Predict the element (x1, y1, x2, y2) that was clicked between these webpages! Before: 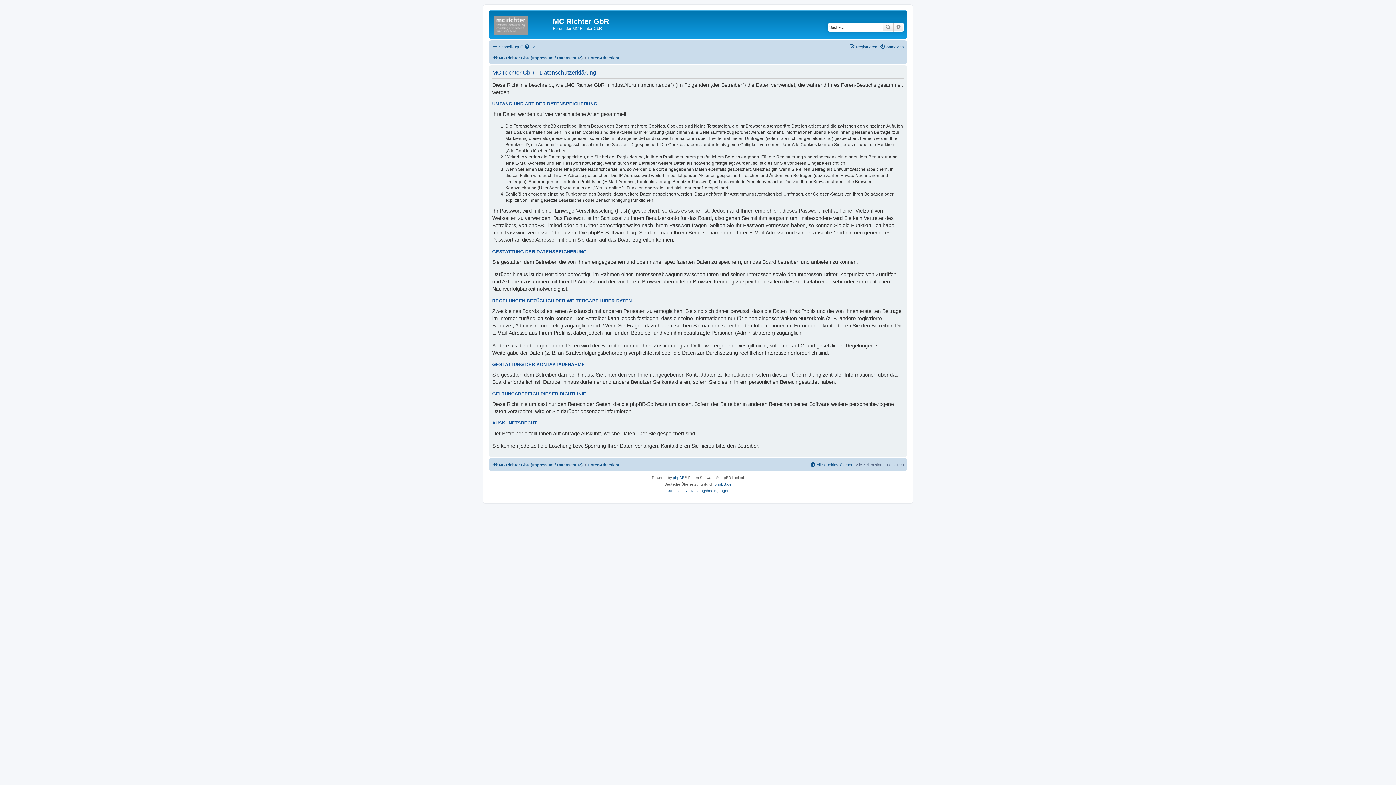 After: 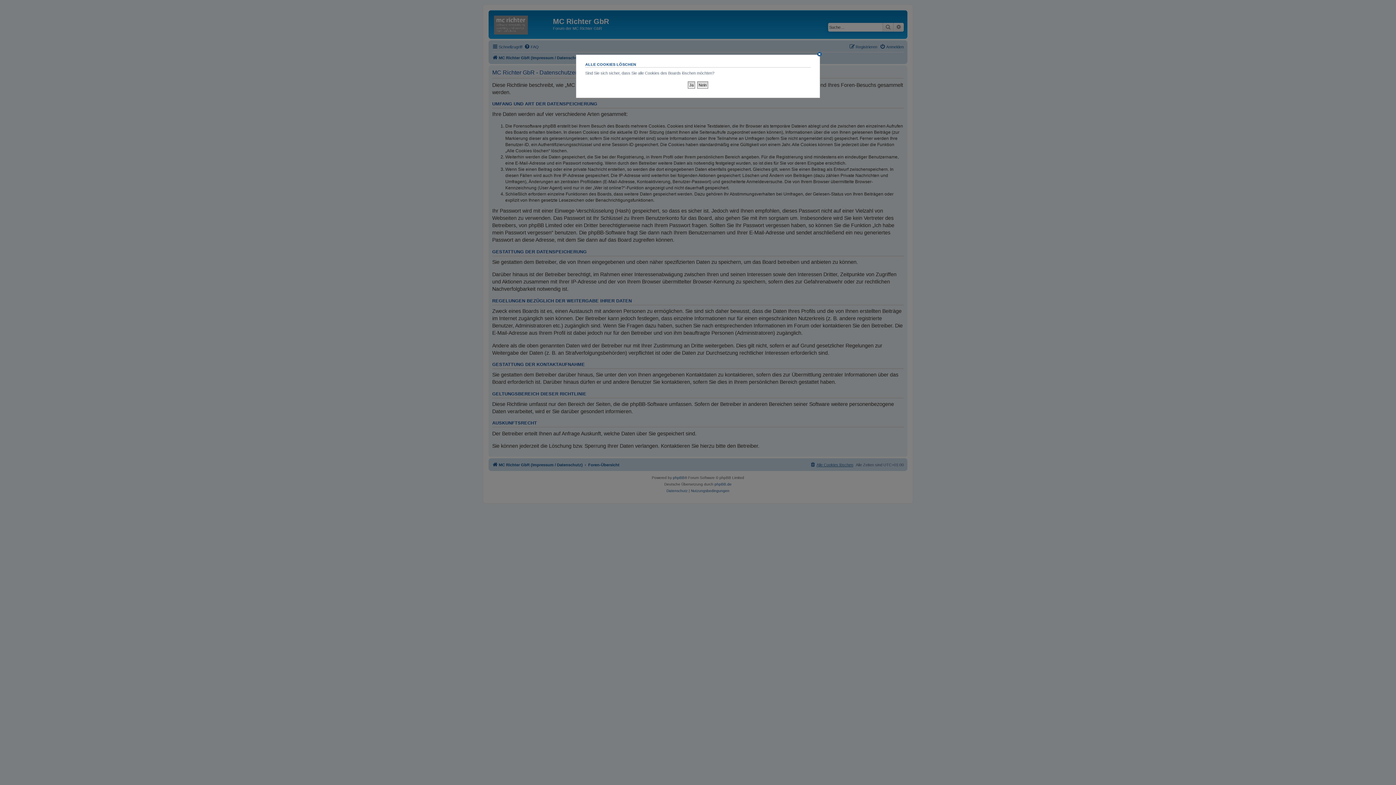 Action: bbox: (810, 460, 853, 469) label: Alle Cookies löschen